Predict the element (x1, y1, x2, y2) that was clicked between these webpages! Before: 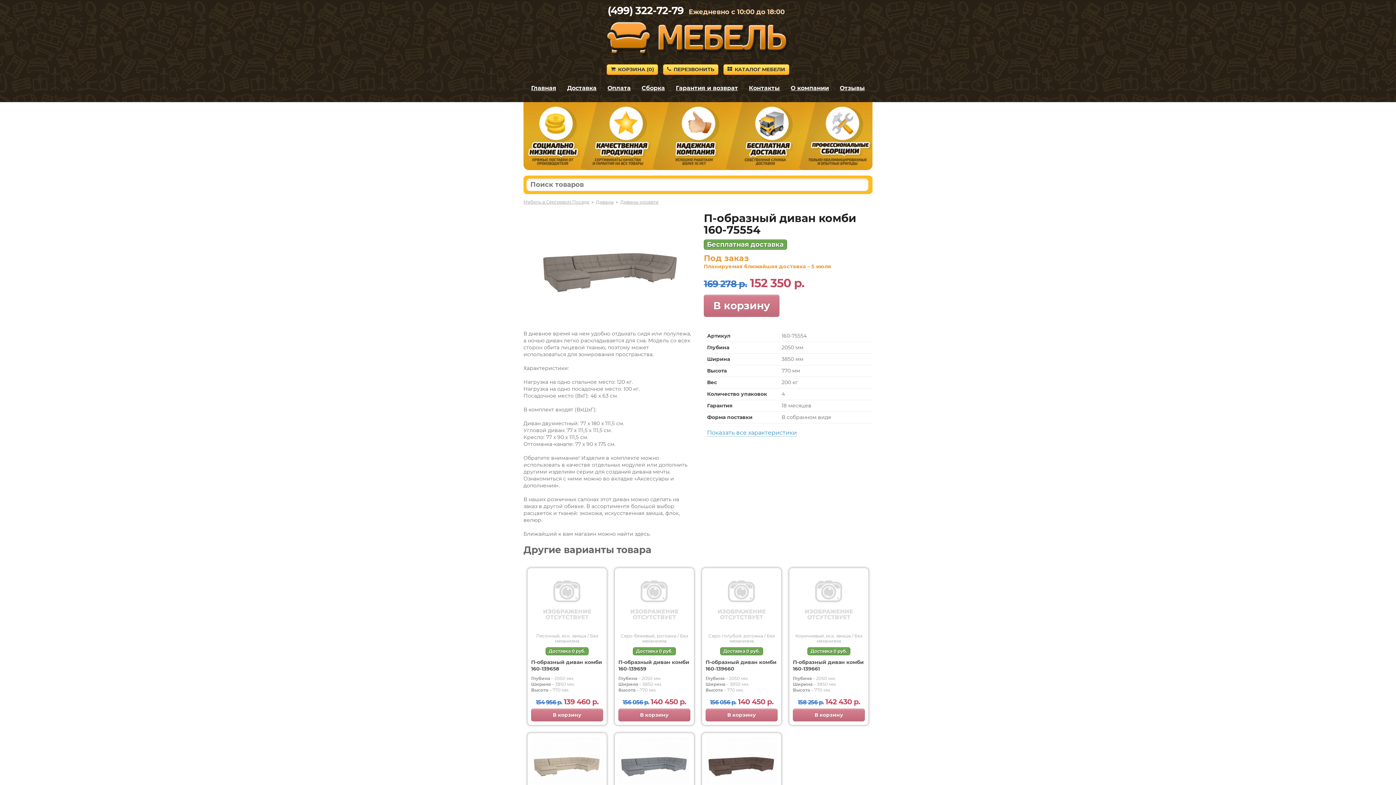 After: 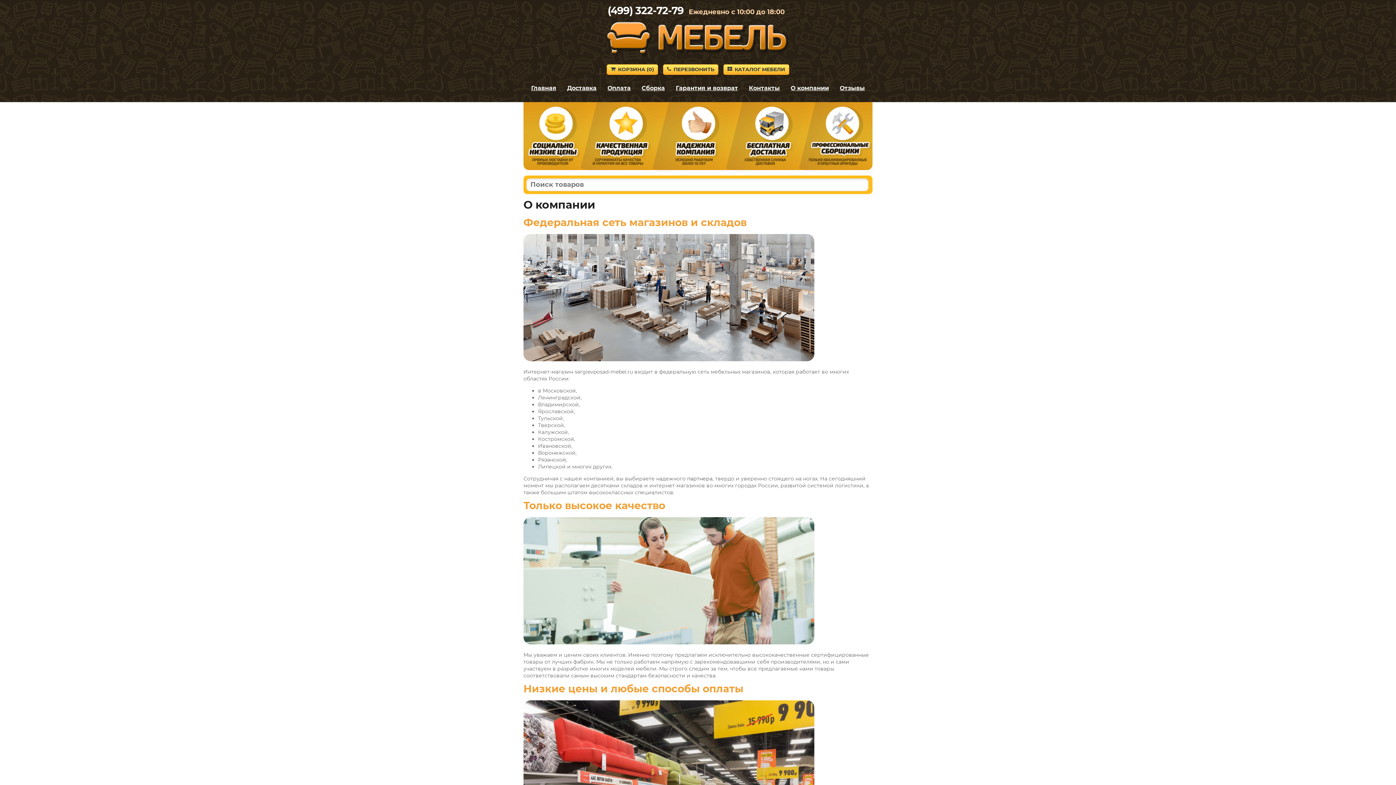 Action: bbox: (790, 84, 829, 91) label: О компании